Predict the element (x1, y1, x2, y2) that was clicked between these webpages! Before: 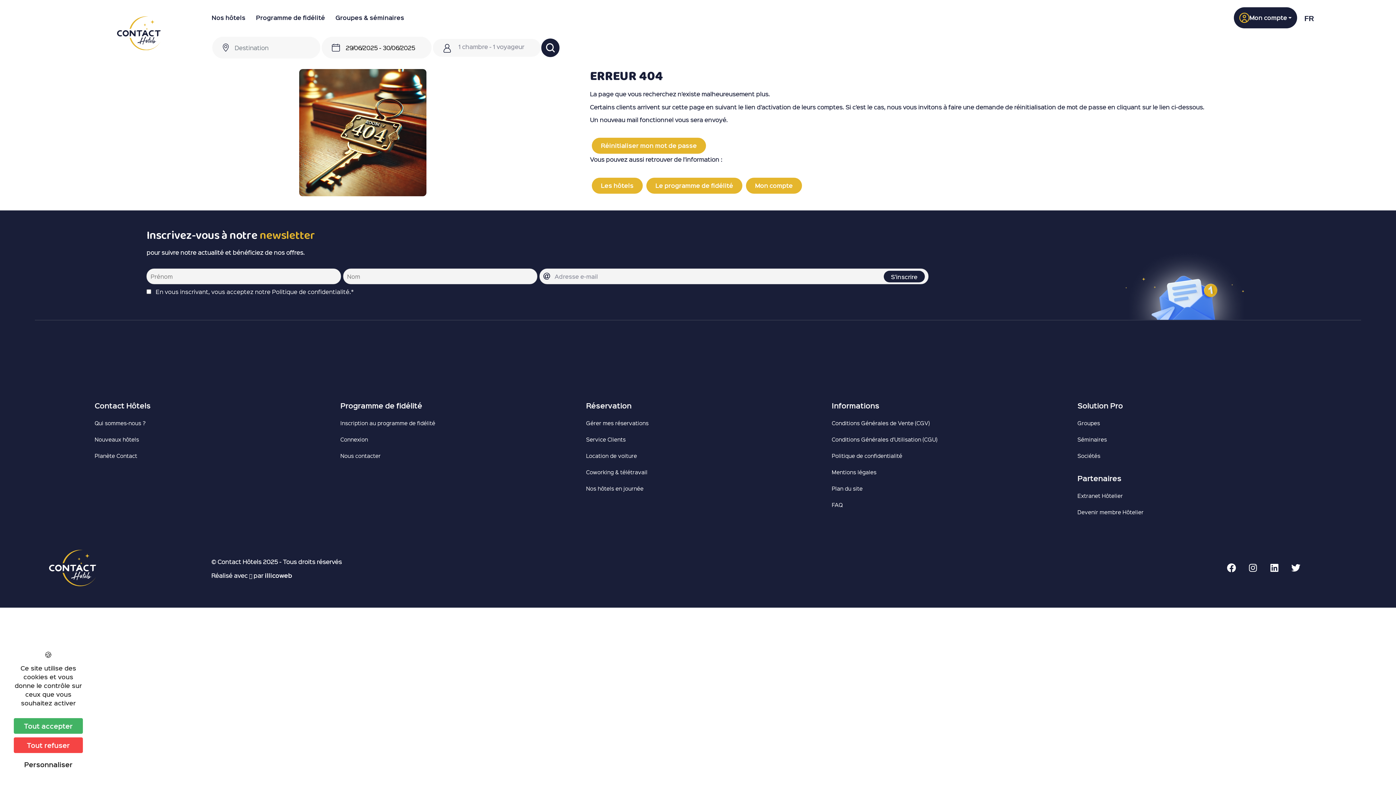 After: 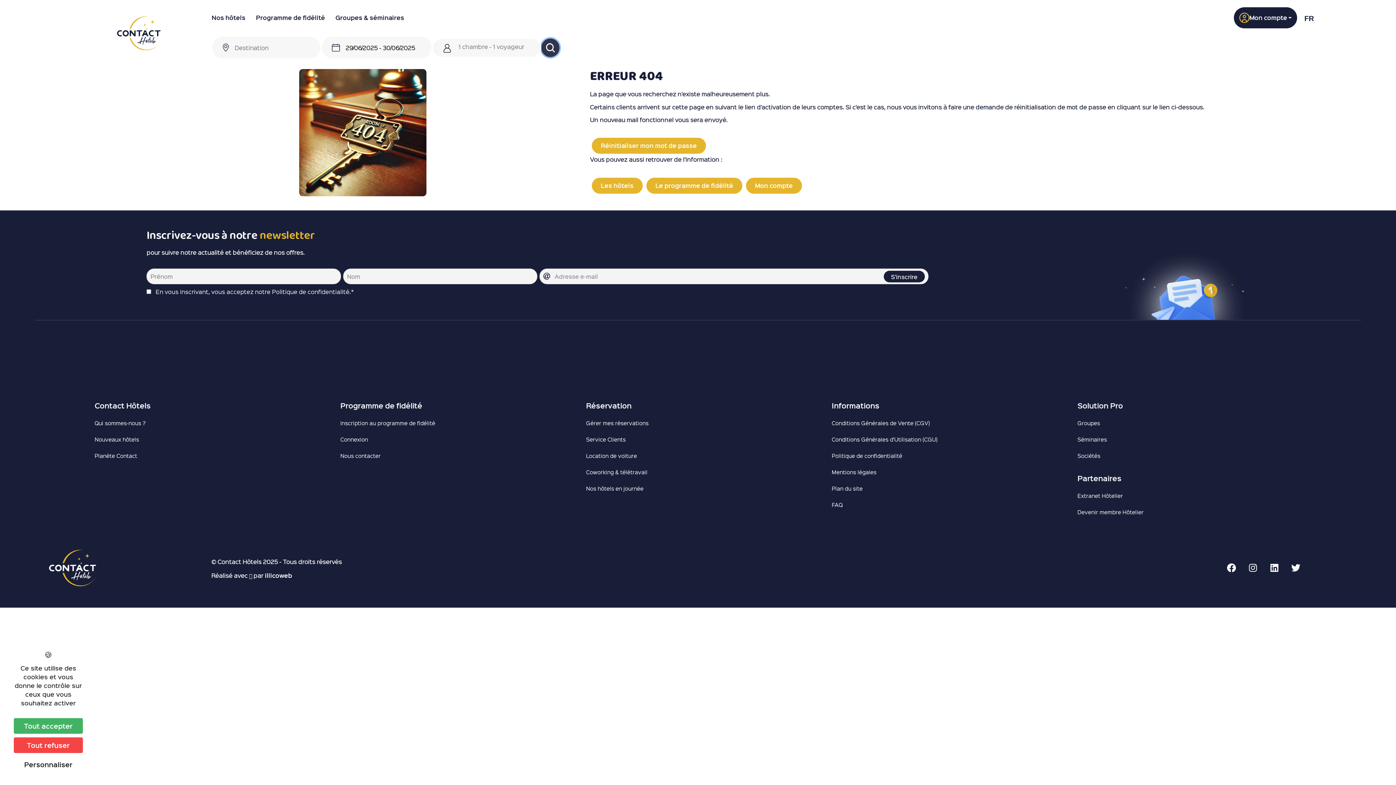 Action: bbox: (541, 38, 559, 56)